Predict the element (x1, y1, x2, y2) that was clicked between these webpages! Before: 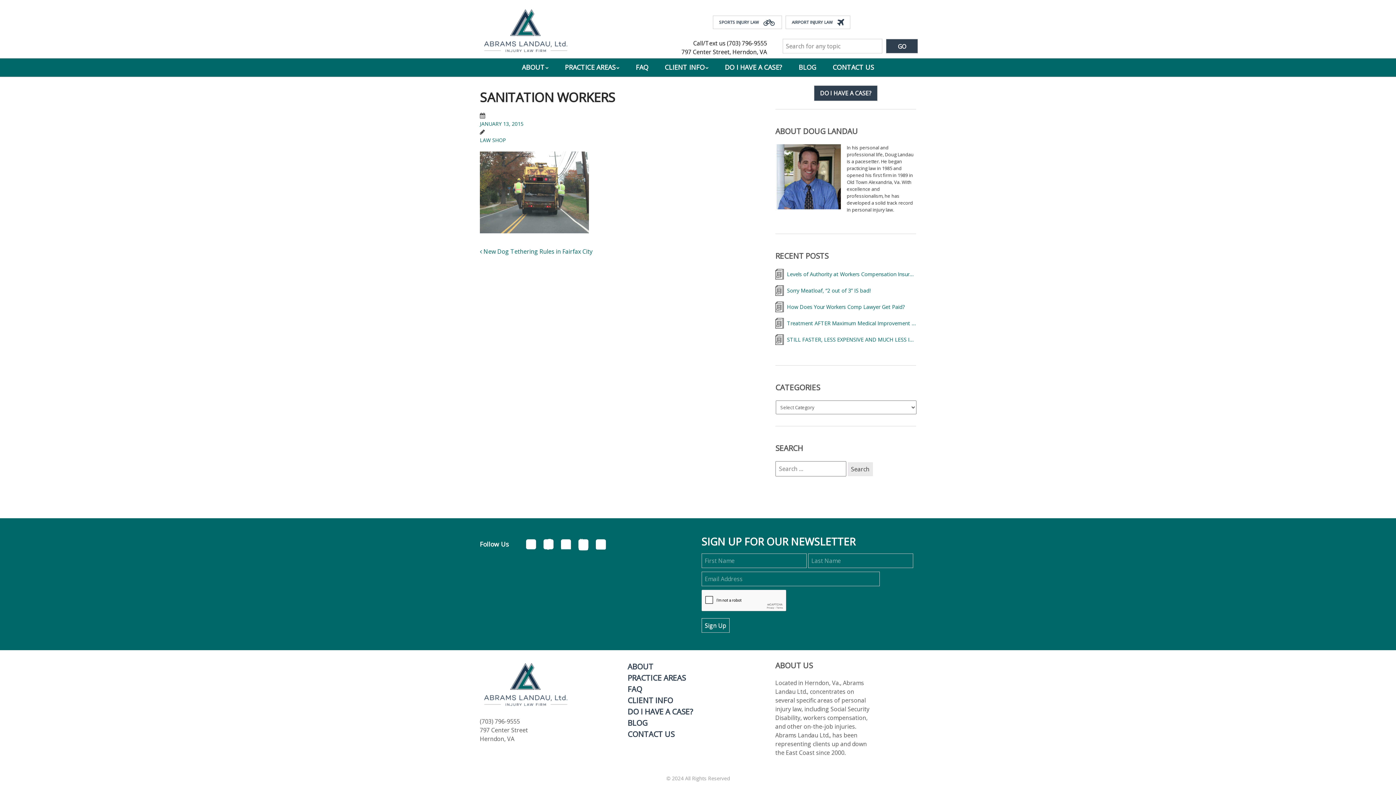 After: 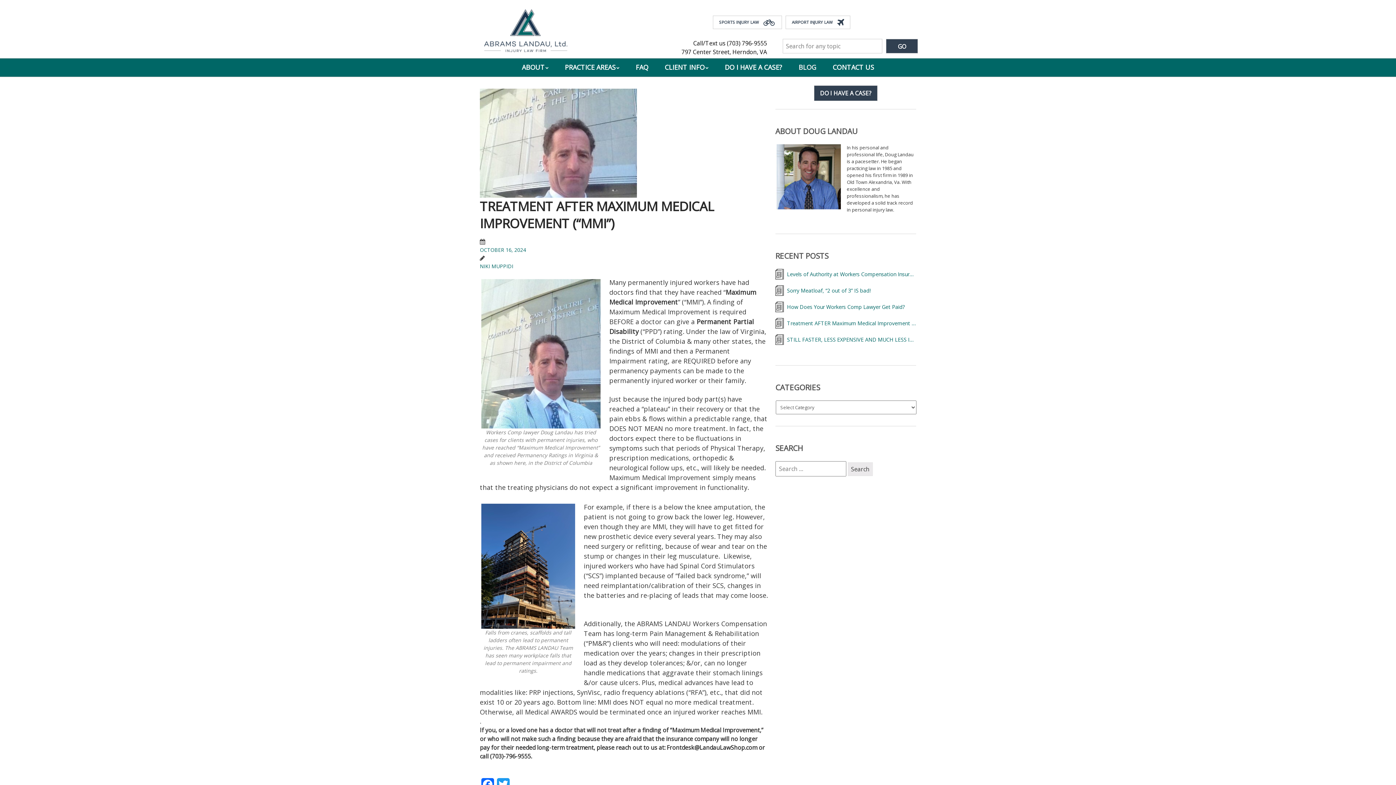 Action: bbox: (775, 318, 916, 328) label: Treatment AFTER Maximum Medical Improvement (“MMI”)